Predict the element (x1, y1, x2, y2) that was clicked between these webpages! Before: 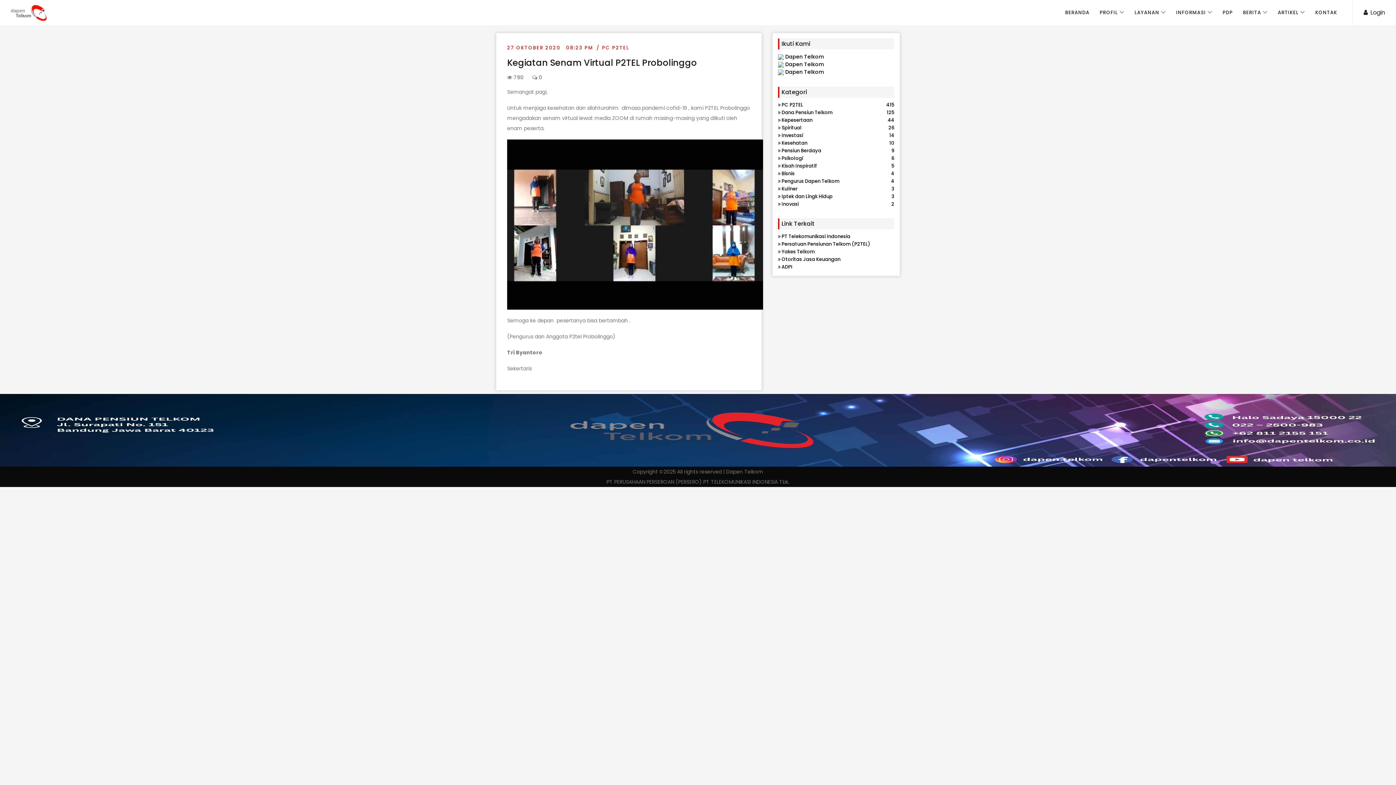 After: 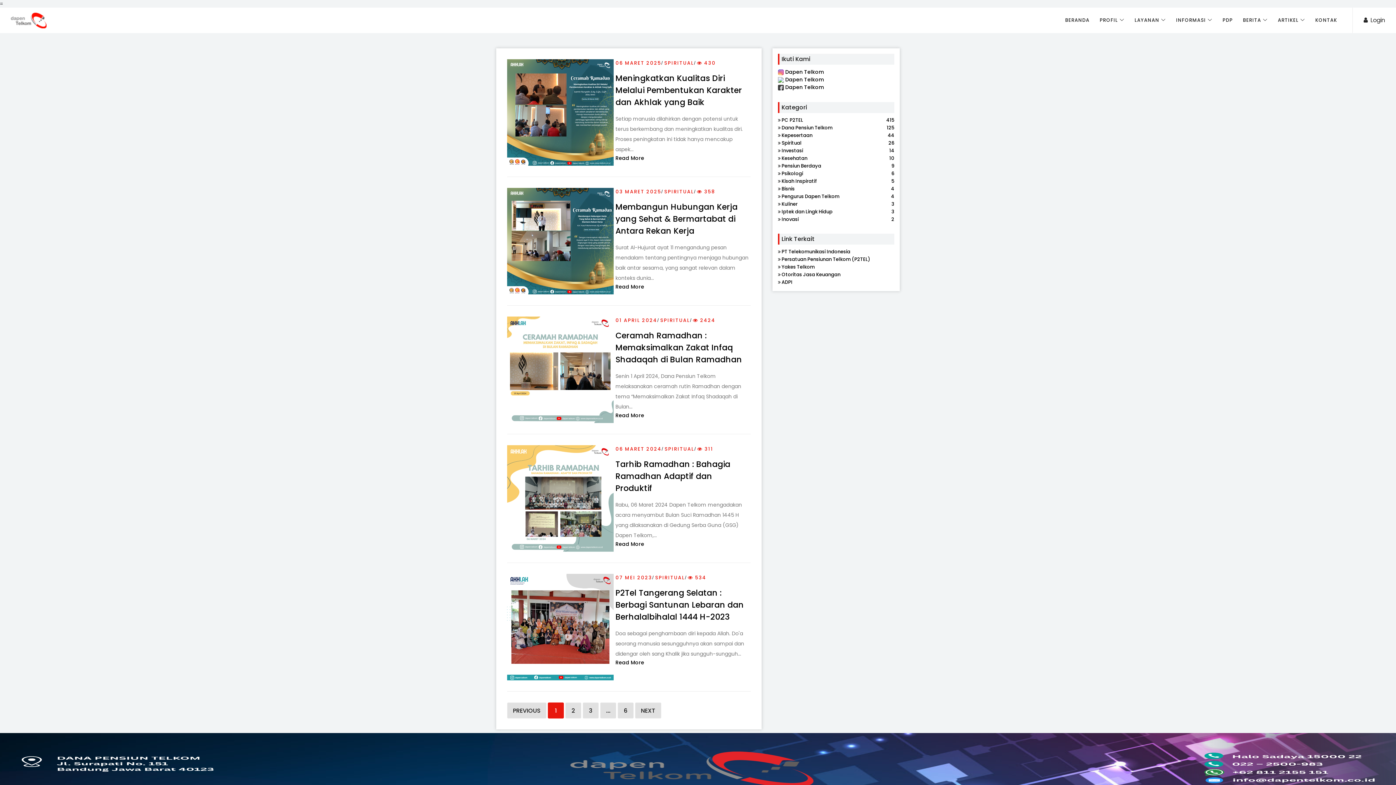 Action: label:  Spiritual
26 bbox: (778, 124, 894, 131)